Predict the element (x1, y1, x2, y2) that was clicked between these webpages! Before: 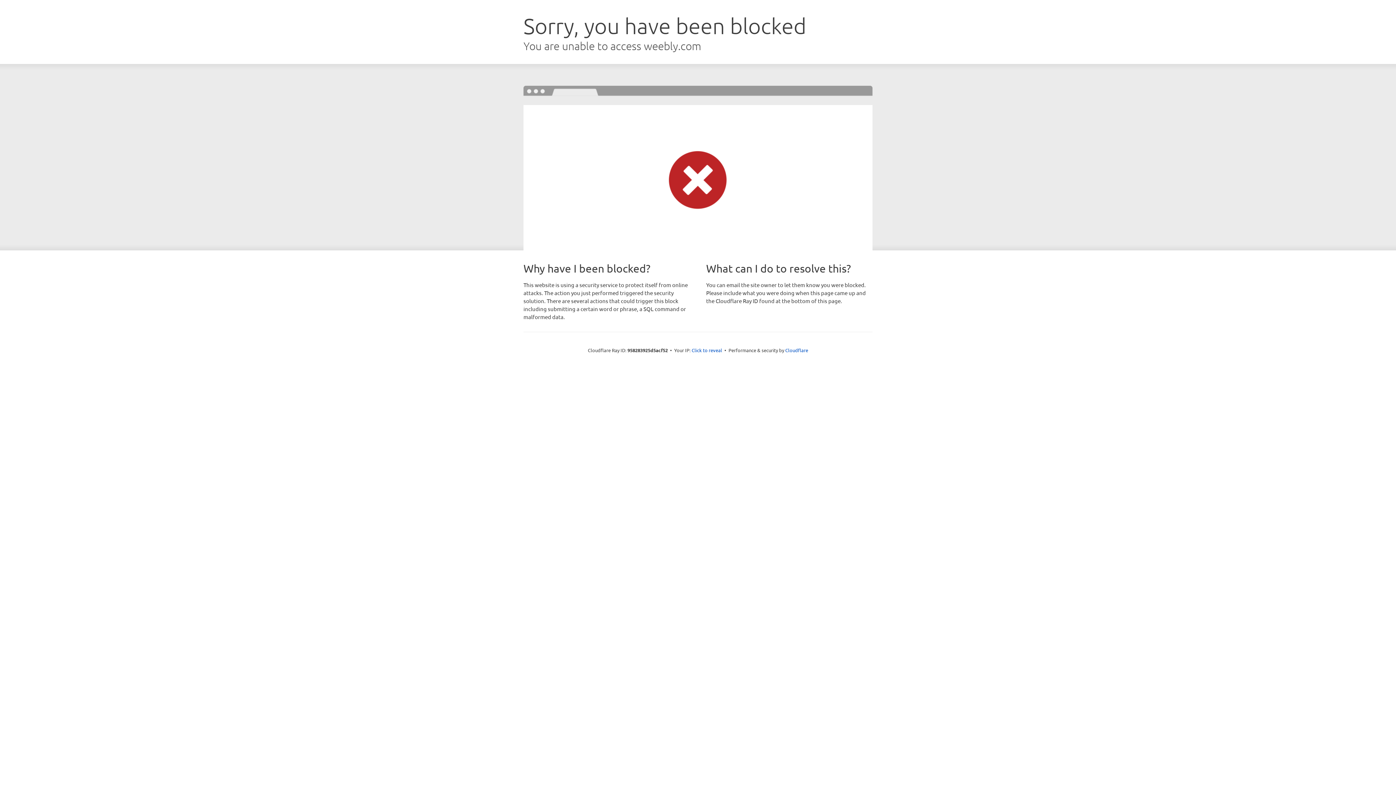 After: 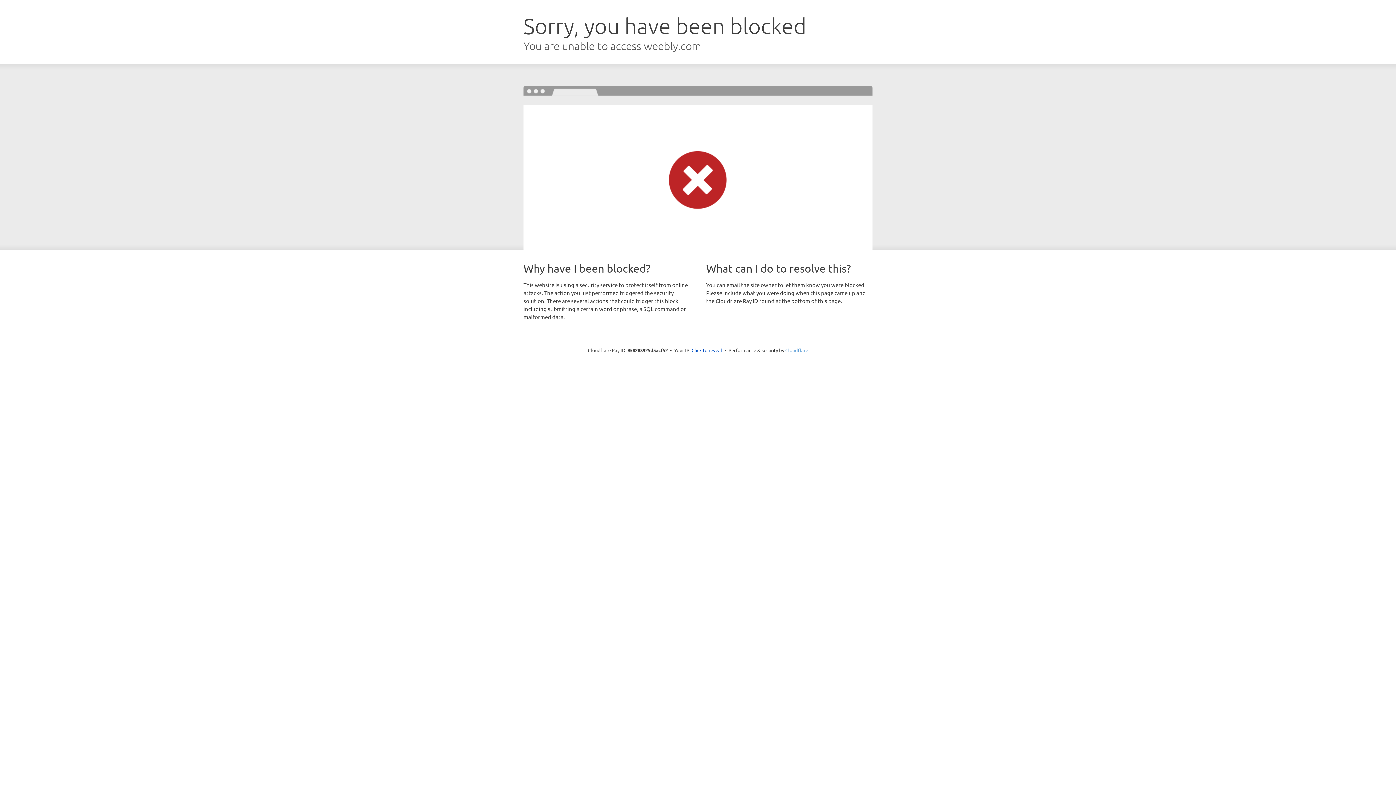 Action: label: Cloudflare bbox: (785, 347, 808, 353)